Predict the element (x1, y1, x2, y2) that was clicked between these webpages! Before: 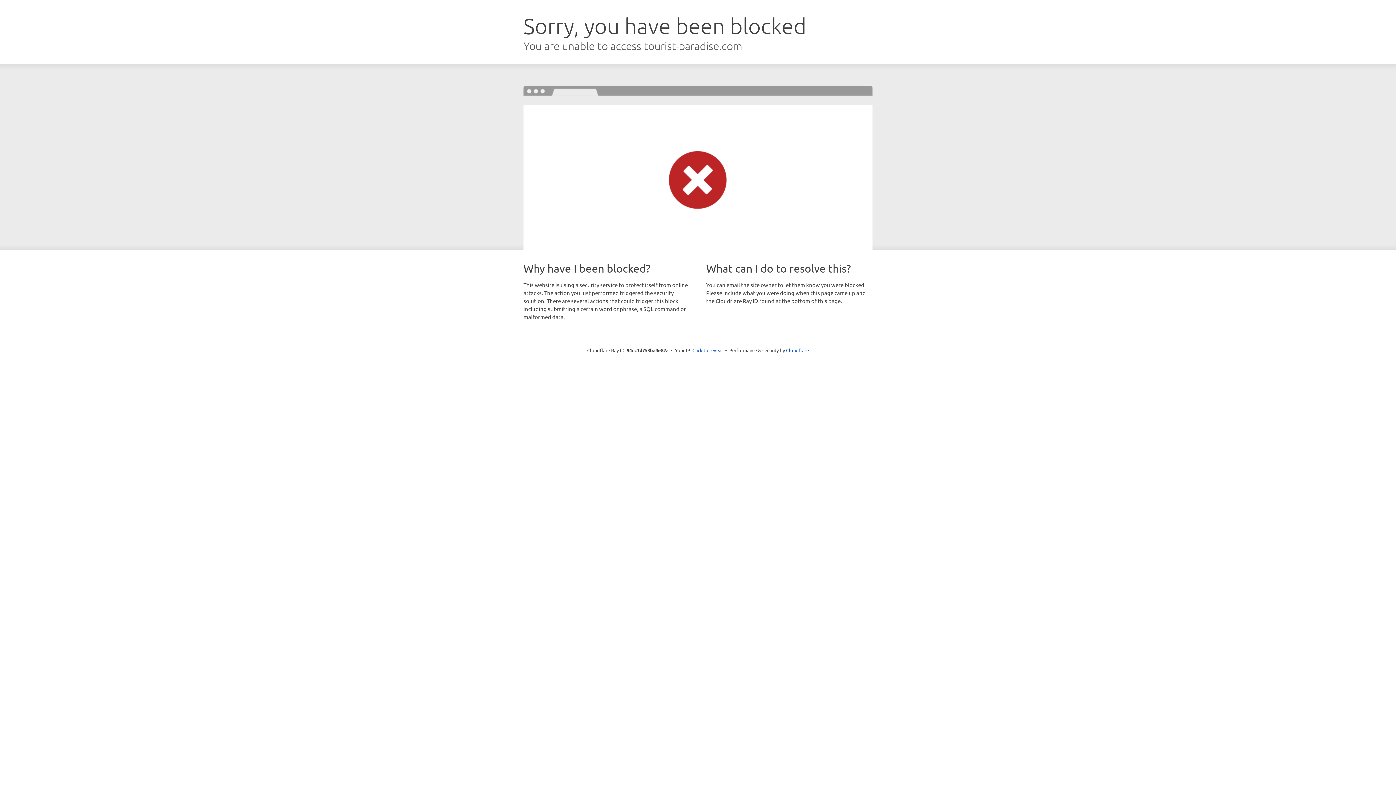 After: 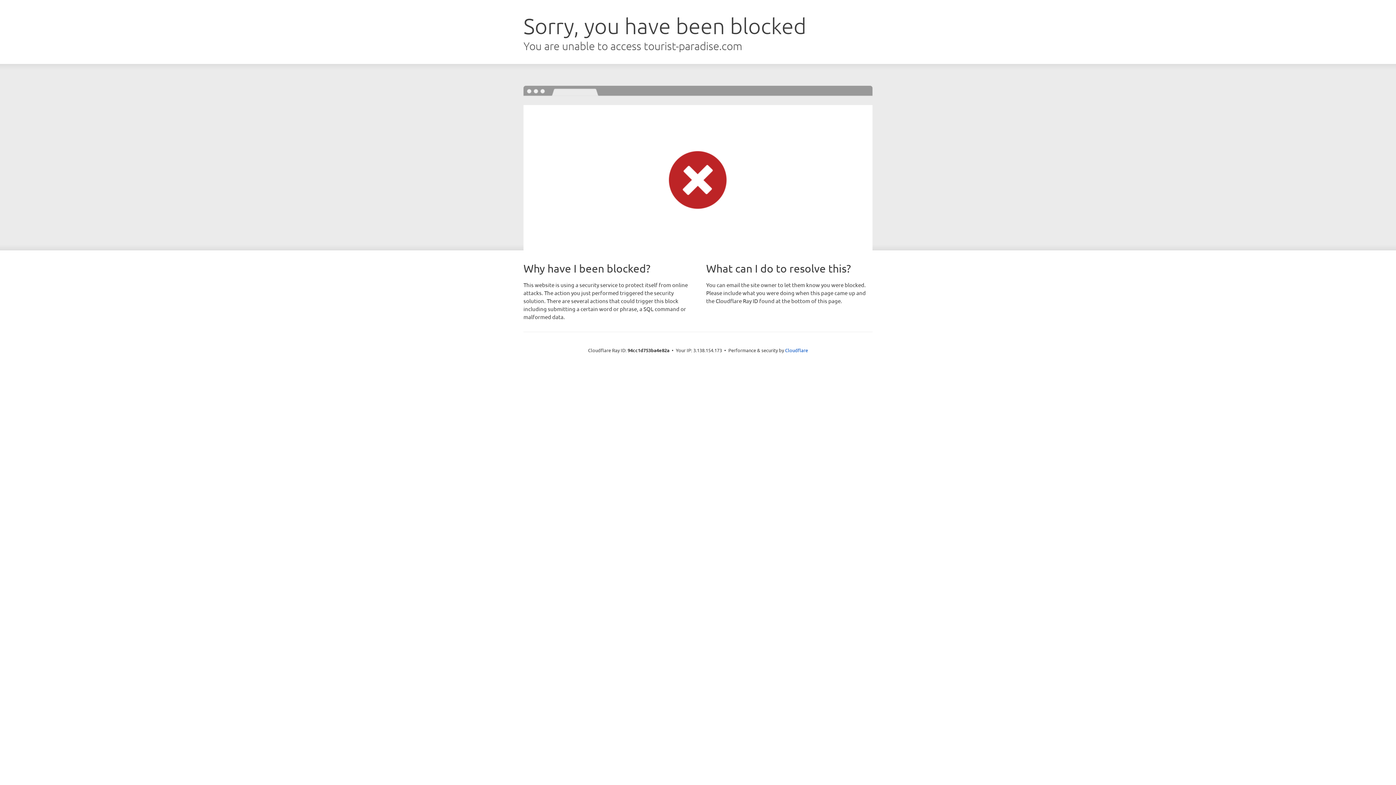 Action: bbox: (692, 346, 723, 353) label: Click to reveal